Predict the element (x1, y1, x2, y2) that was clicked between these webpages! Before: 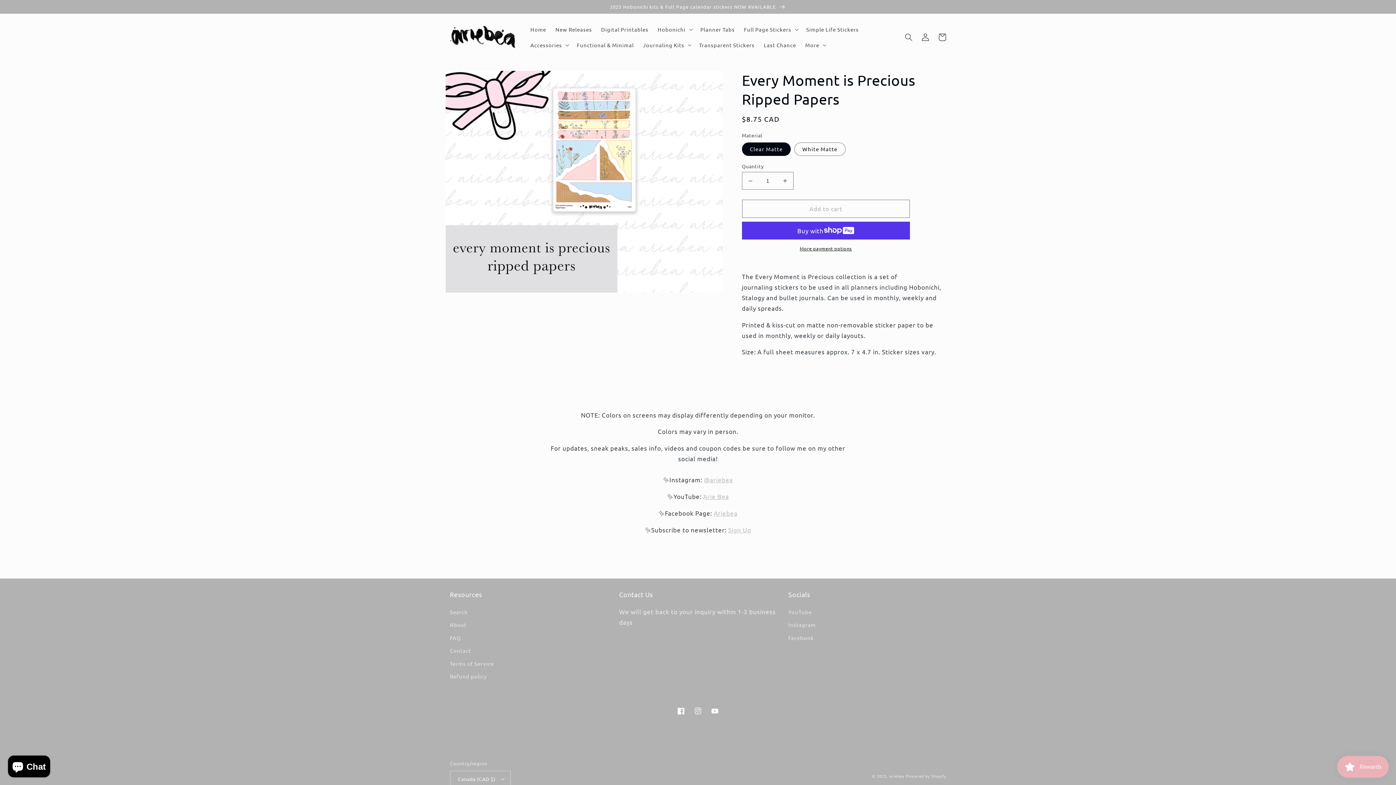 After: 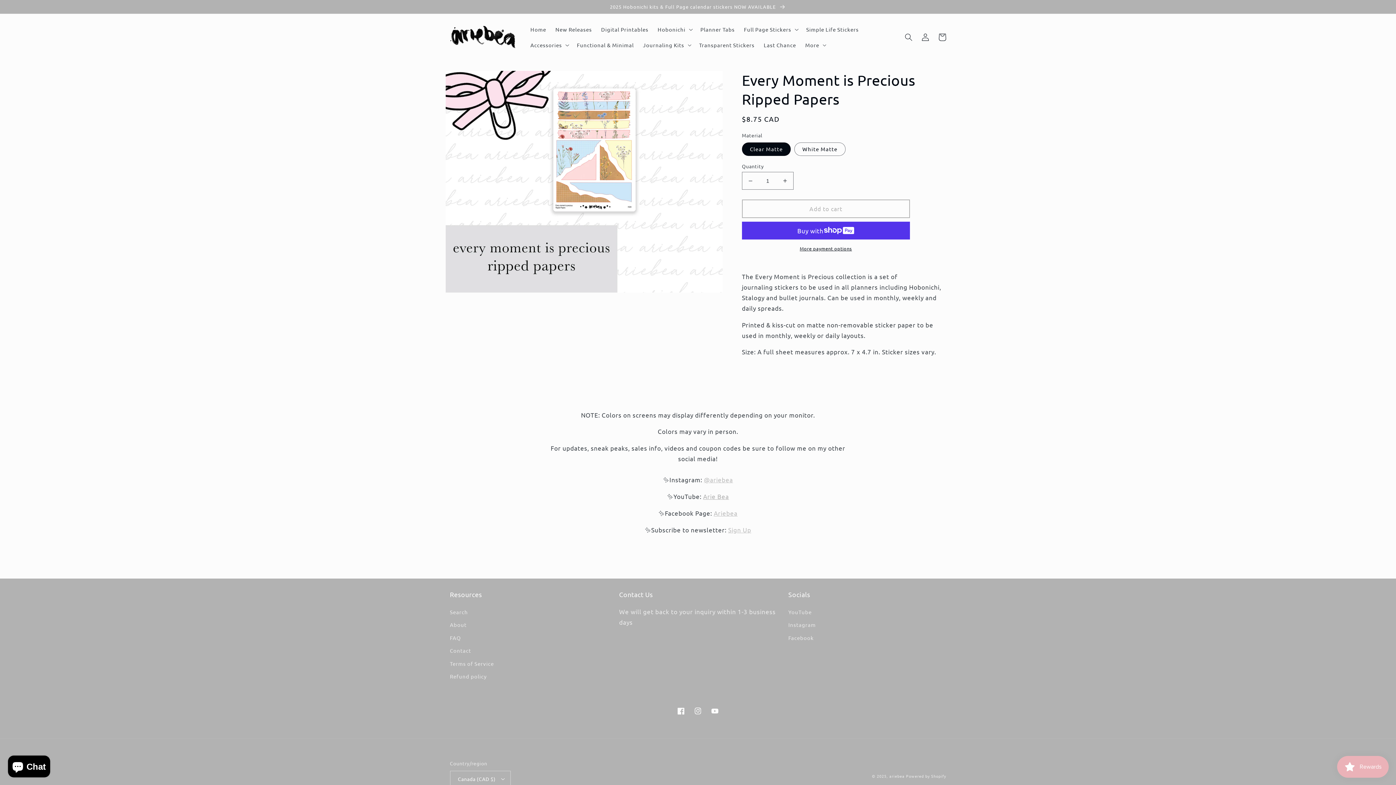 Action: bbox: (703, 492, 729, 500) label: Arie Bea